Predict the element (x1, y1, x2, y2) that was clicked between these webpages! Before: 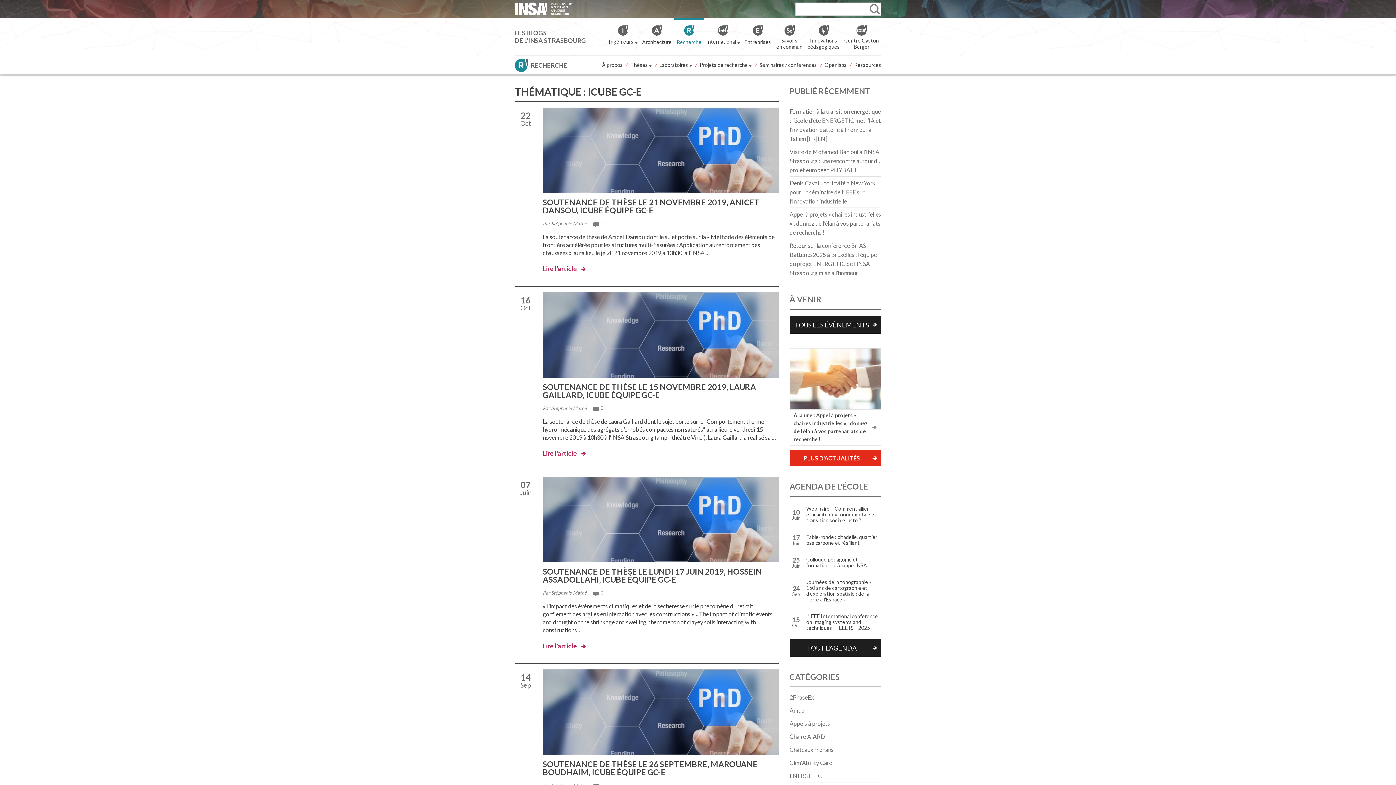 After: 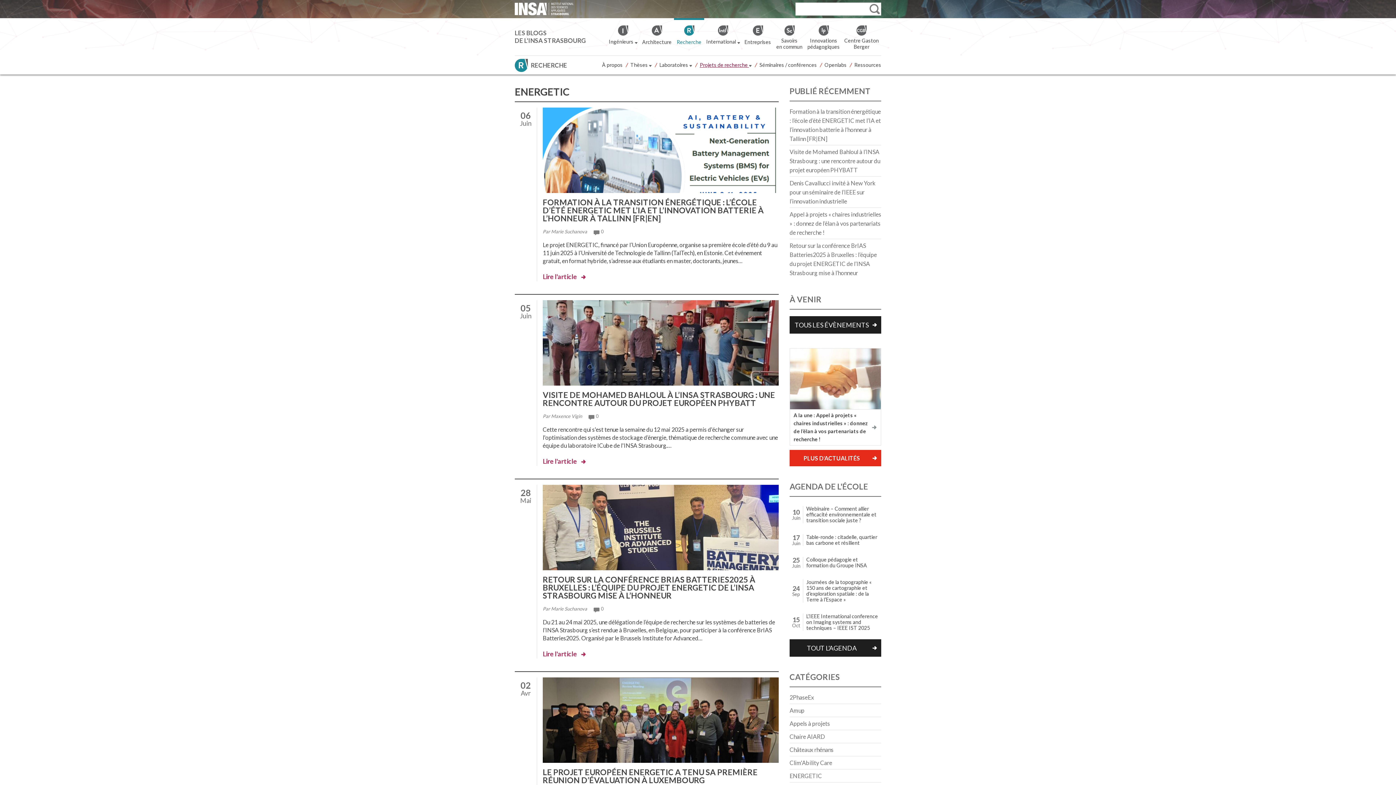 Action: bbox: (789, 772, 822, 779) label: ENERGETIC